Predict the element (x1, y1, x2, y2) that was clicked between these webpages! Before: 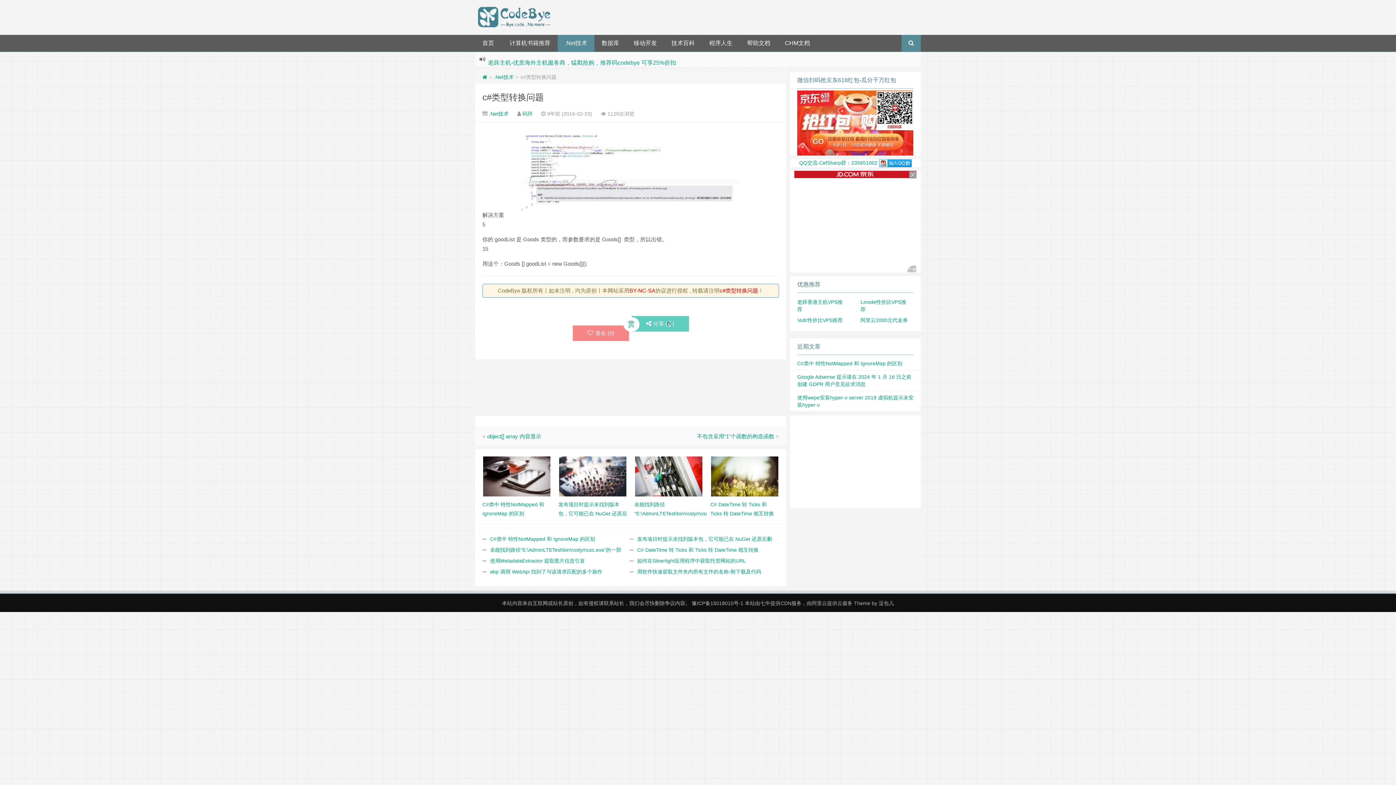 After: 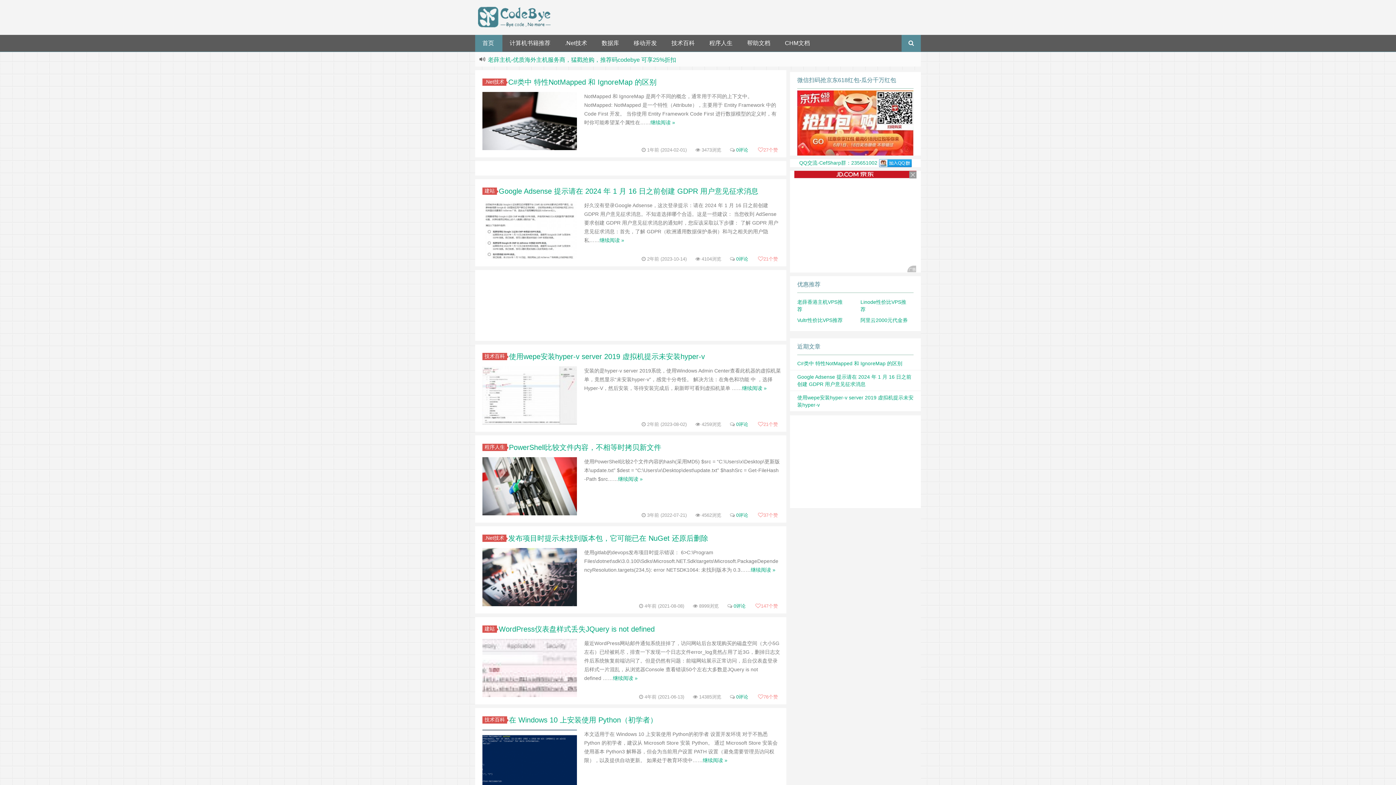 Action: bbox: (482, 74, 487, 80)